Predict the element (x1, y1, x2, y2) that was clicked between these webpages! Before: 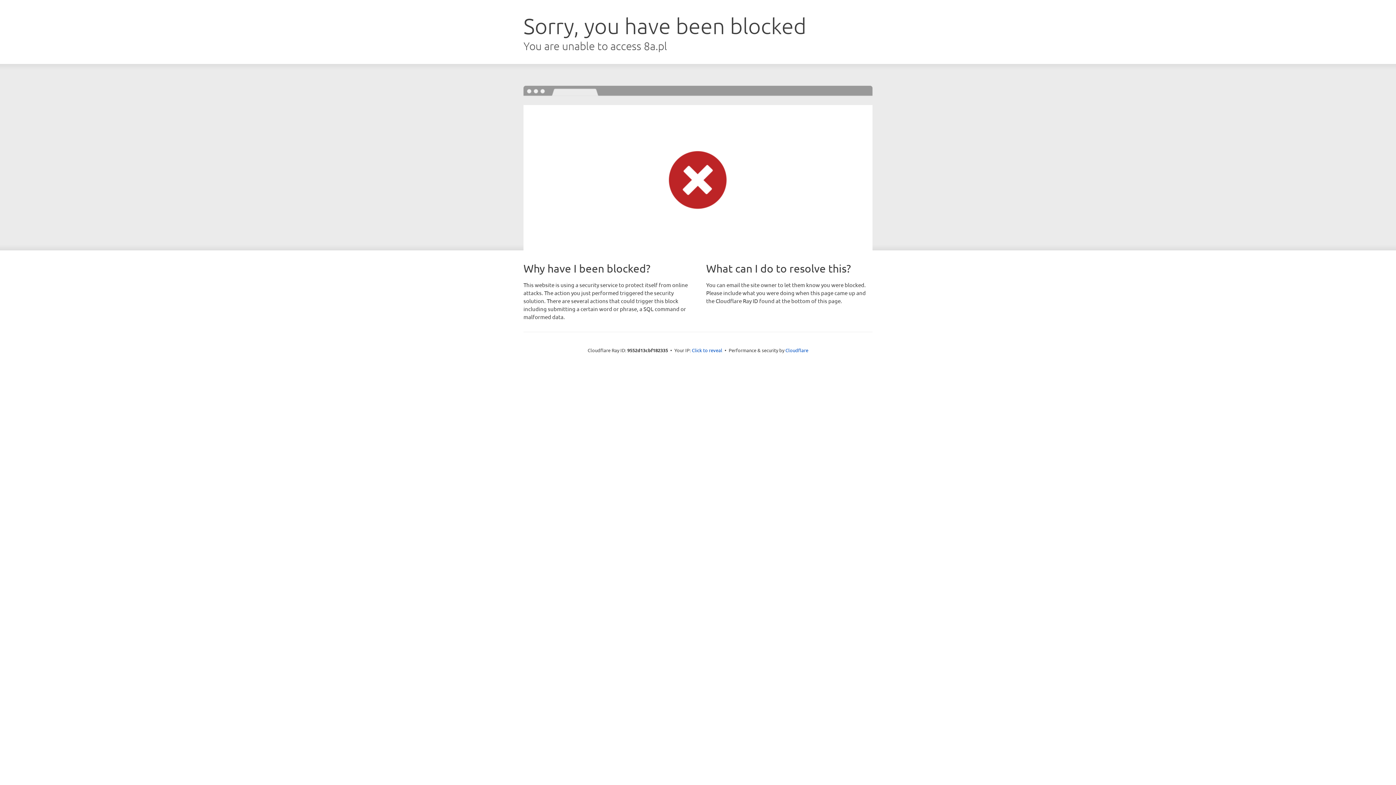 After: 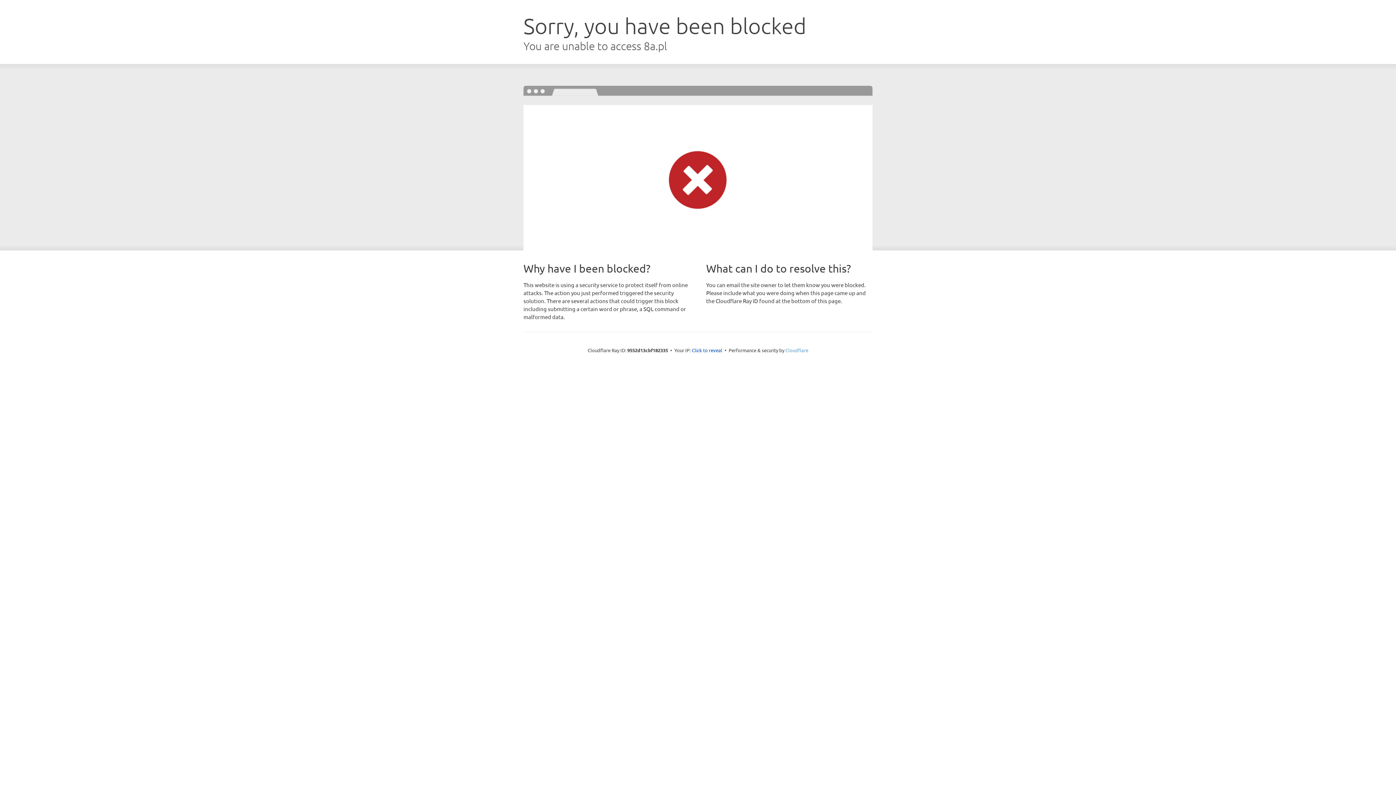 Action: label: Cloudflare bbox: (785, 347, 808, 353)